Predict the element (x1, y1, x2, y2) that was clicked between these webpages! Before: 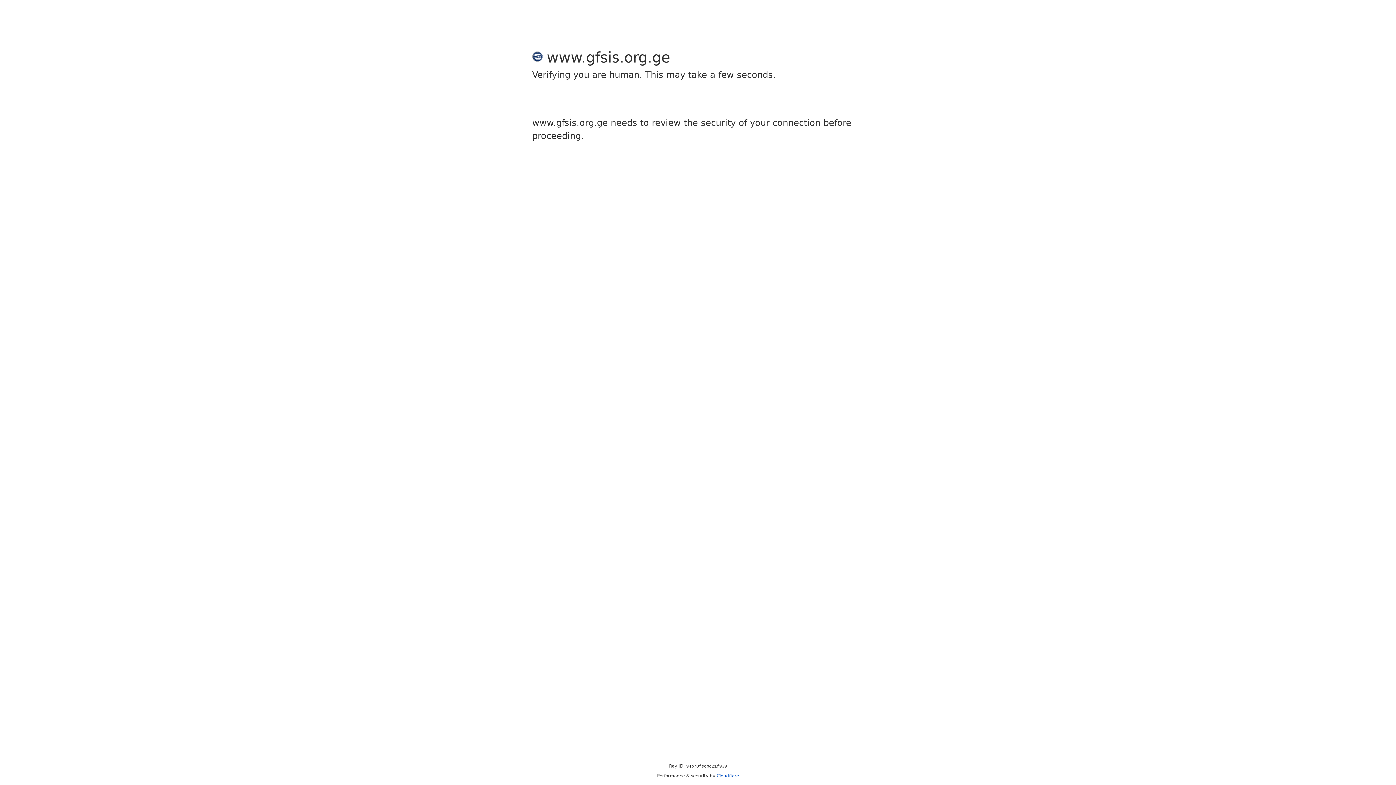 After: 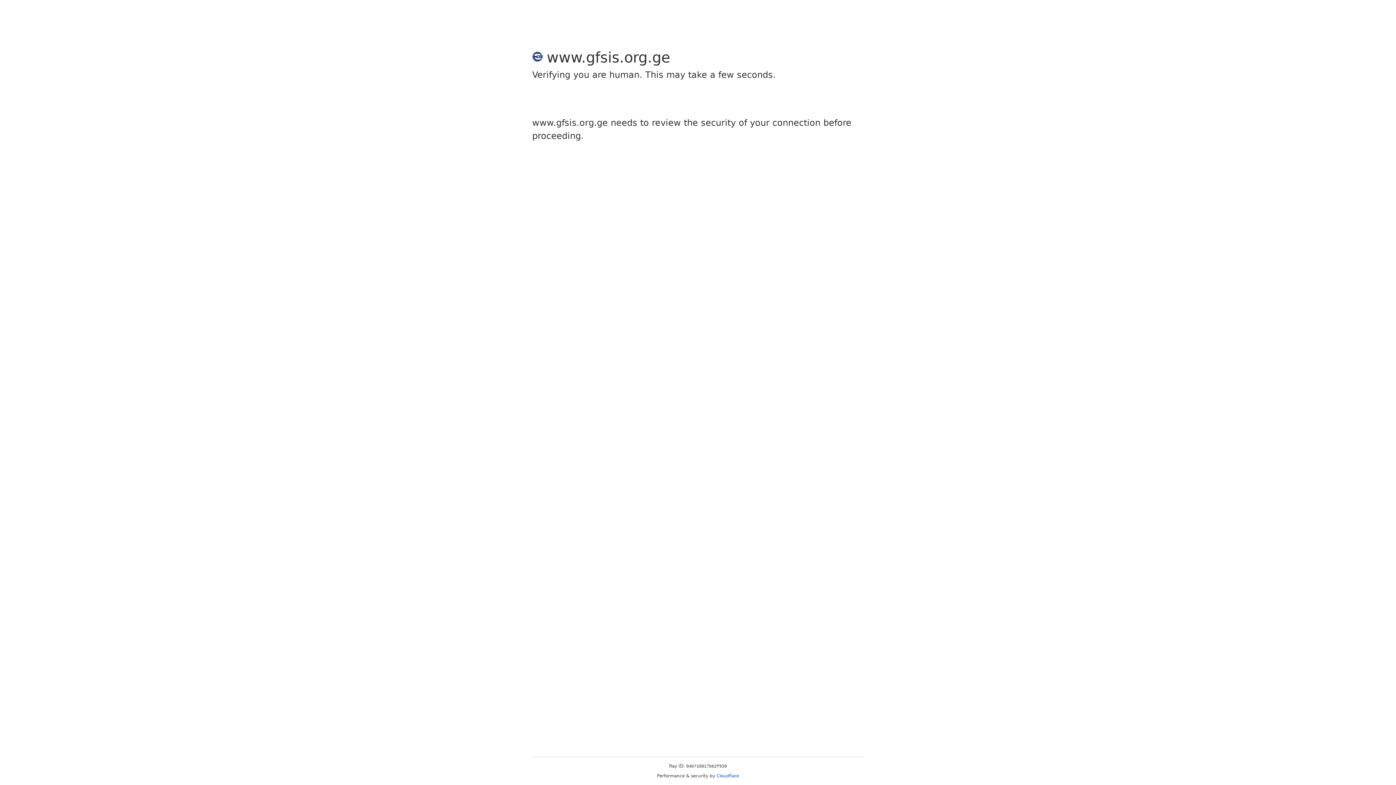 Action: label: Cloudflare bbox: (716, 773, 739, 778)